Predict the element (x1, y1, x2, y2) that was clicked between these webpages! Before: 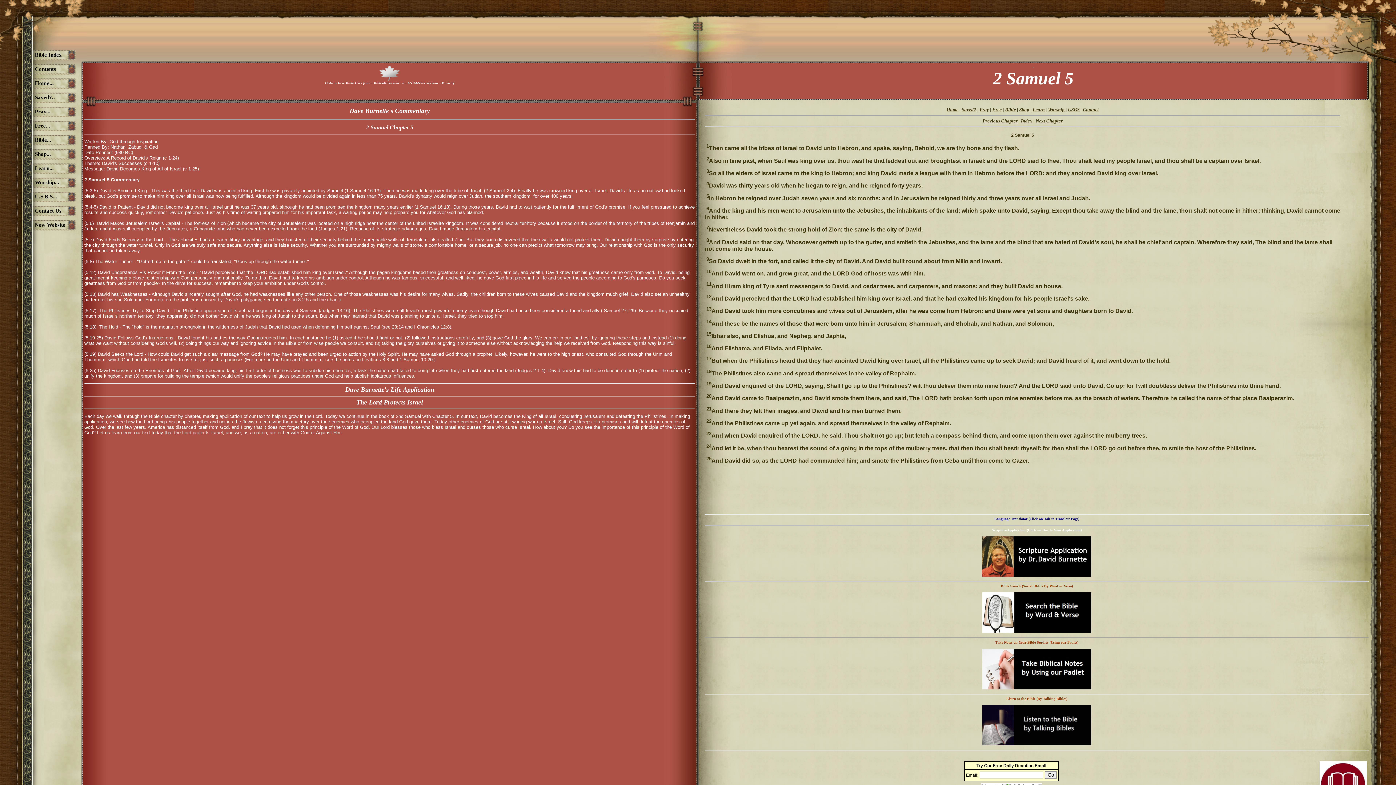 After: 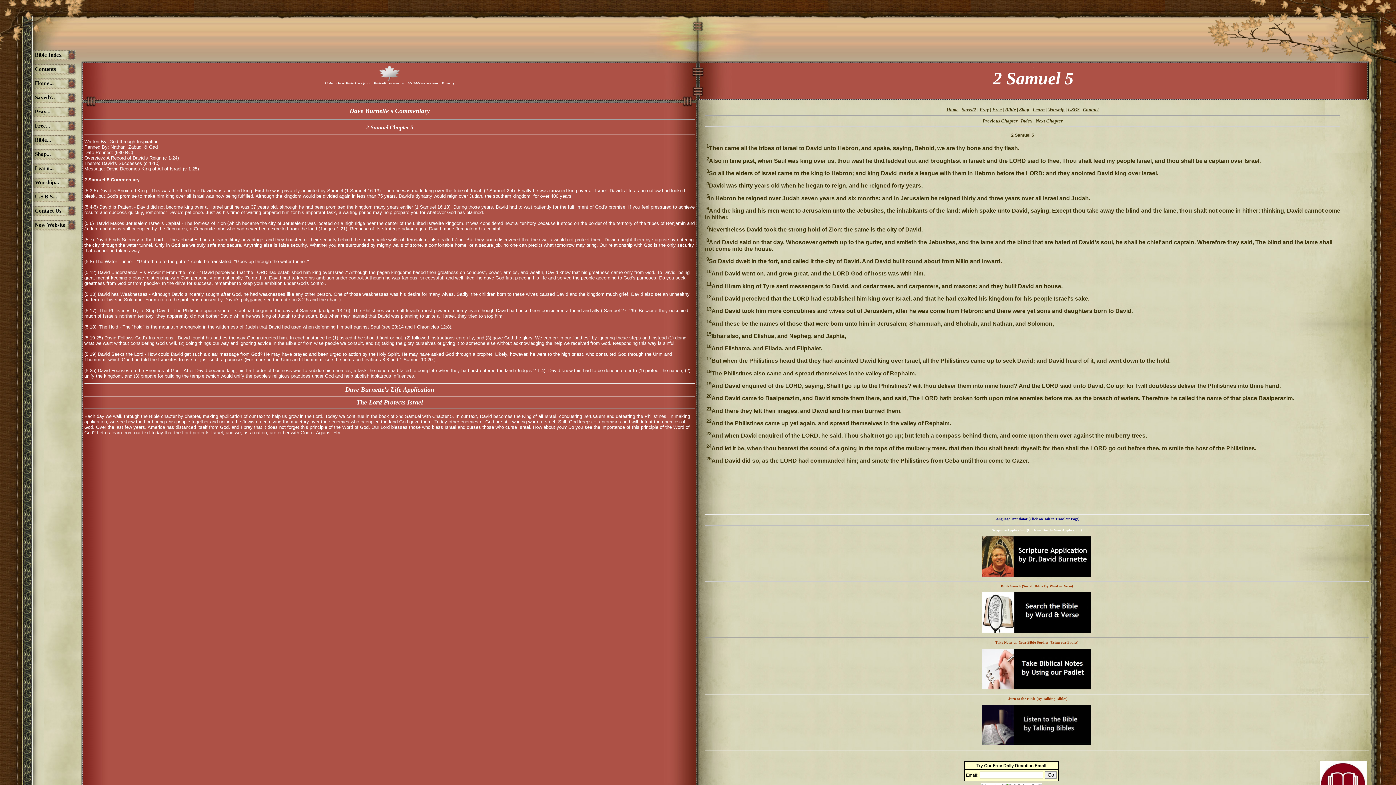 Action: bbox: (0, 90, 79, 104) label: Saved?..